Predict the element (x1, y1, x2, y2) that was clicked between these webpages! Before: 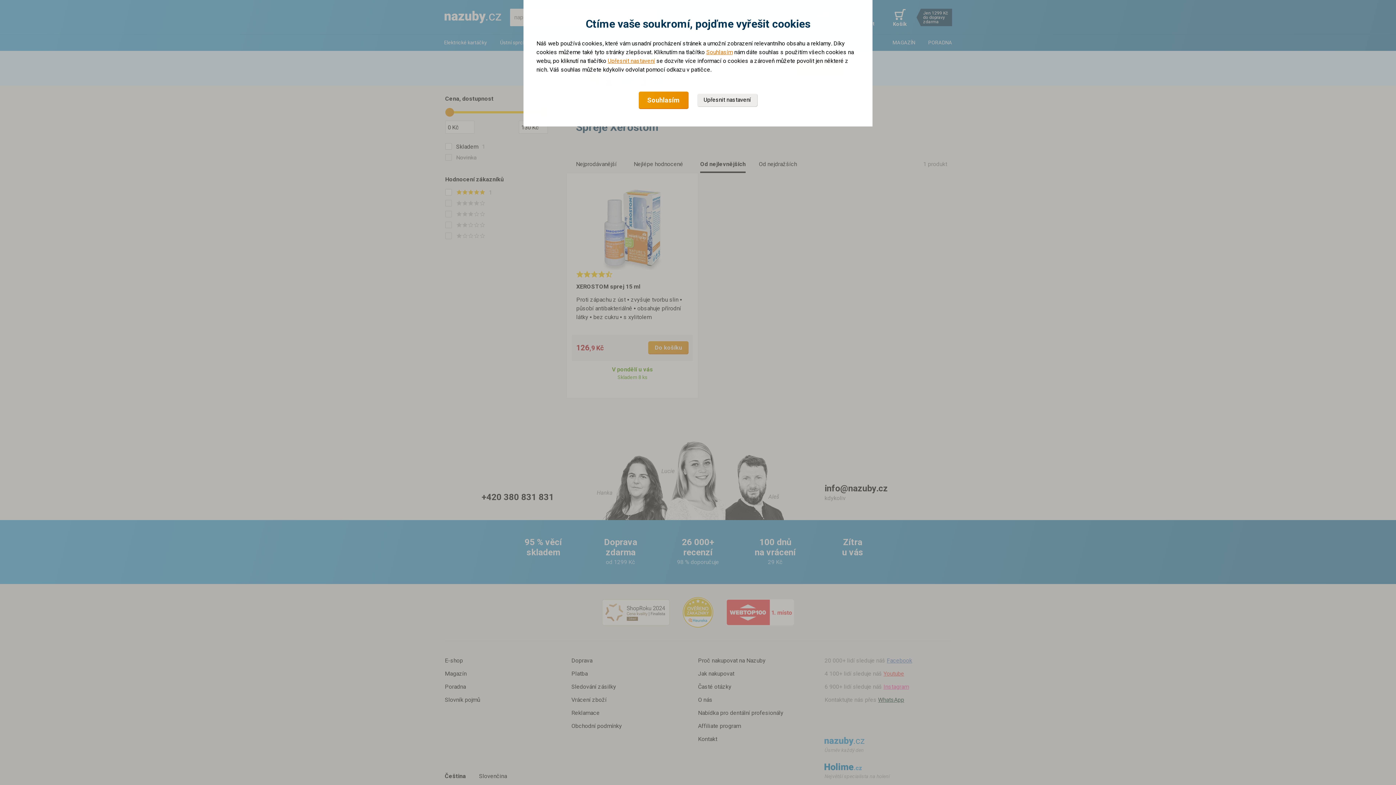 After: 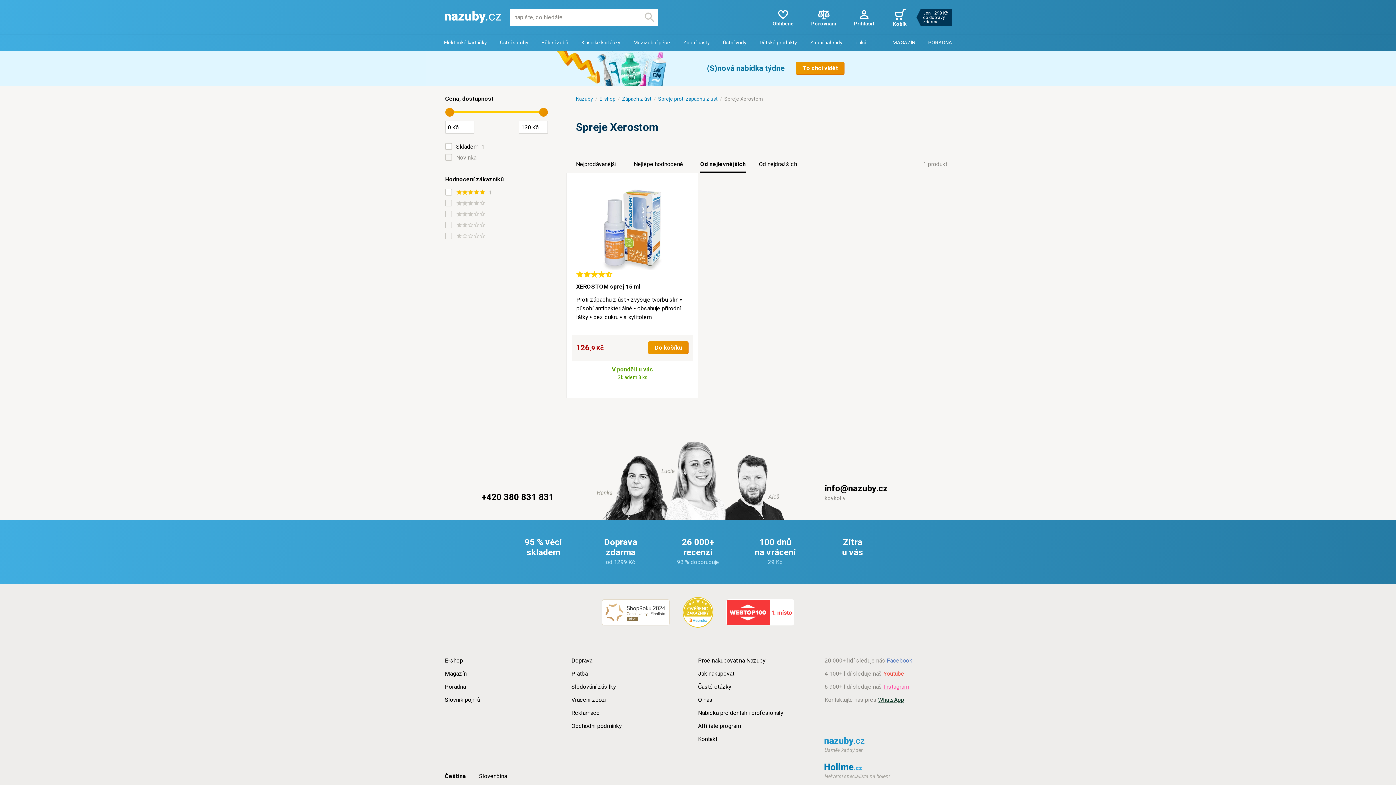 Action: bbox: (638, 91, 688, 109) label: Souhlasím